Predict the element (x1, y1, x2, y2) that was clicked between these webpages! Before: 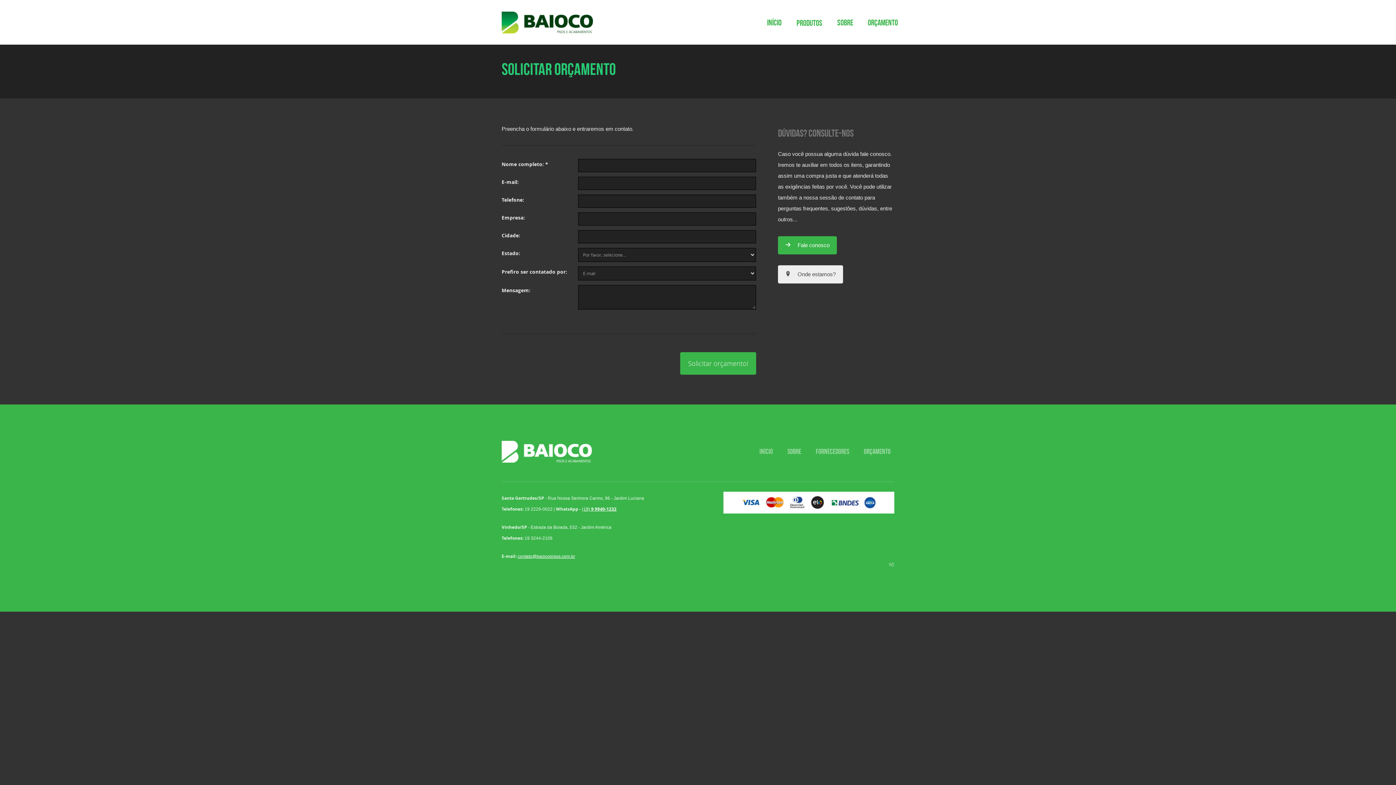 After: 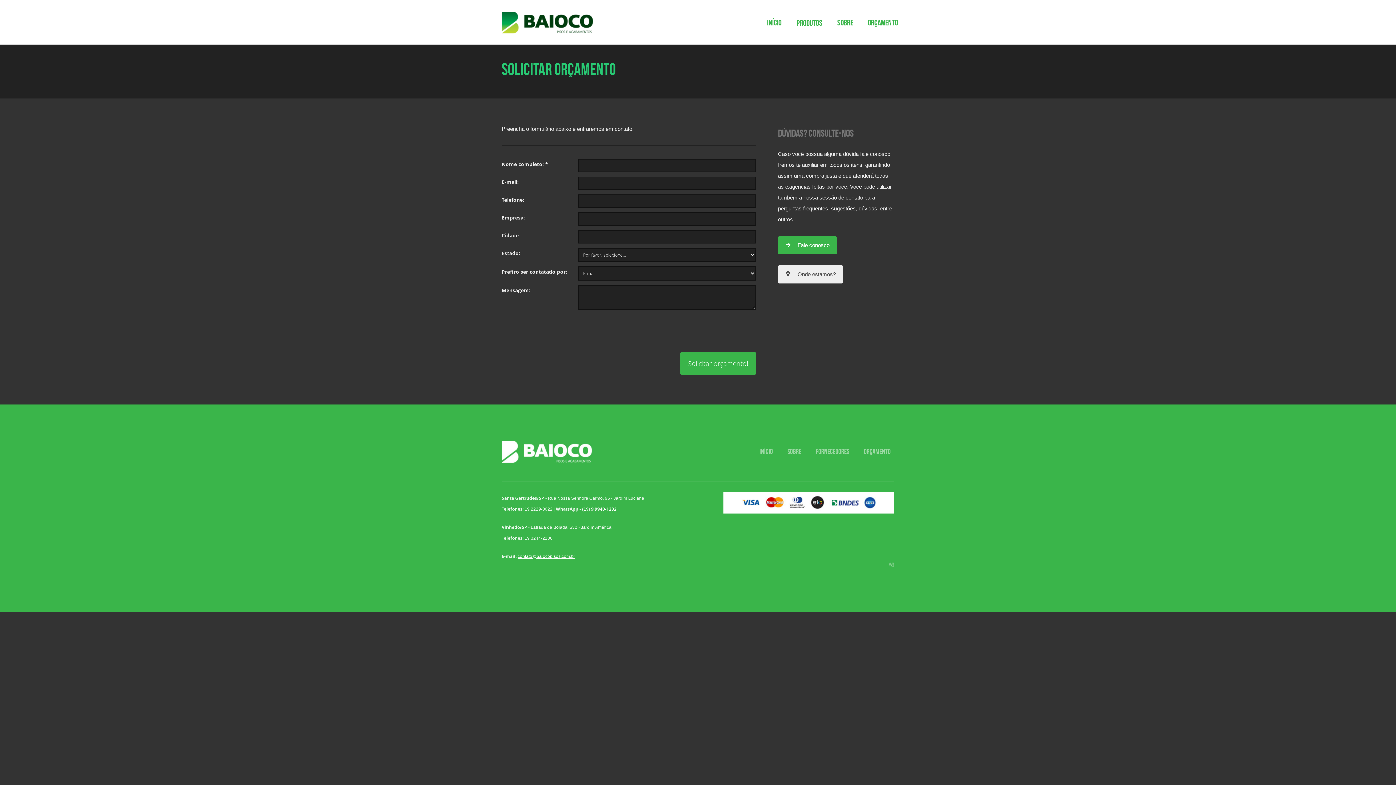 Action: bbox: (501, 457, 593, 464)